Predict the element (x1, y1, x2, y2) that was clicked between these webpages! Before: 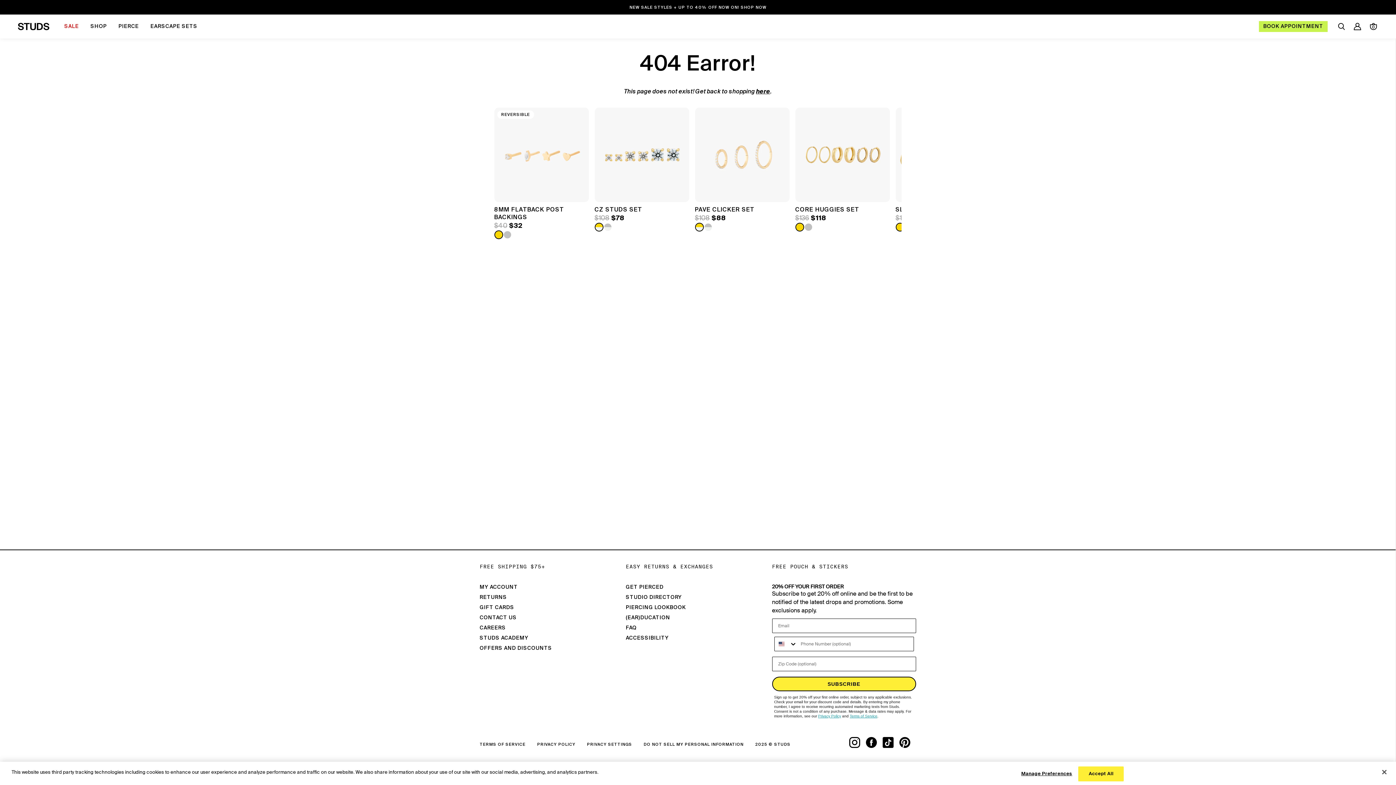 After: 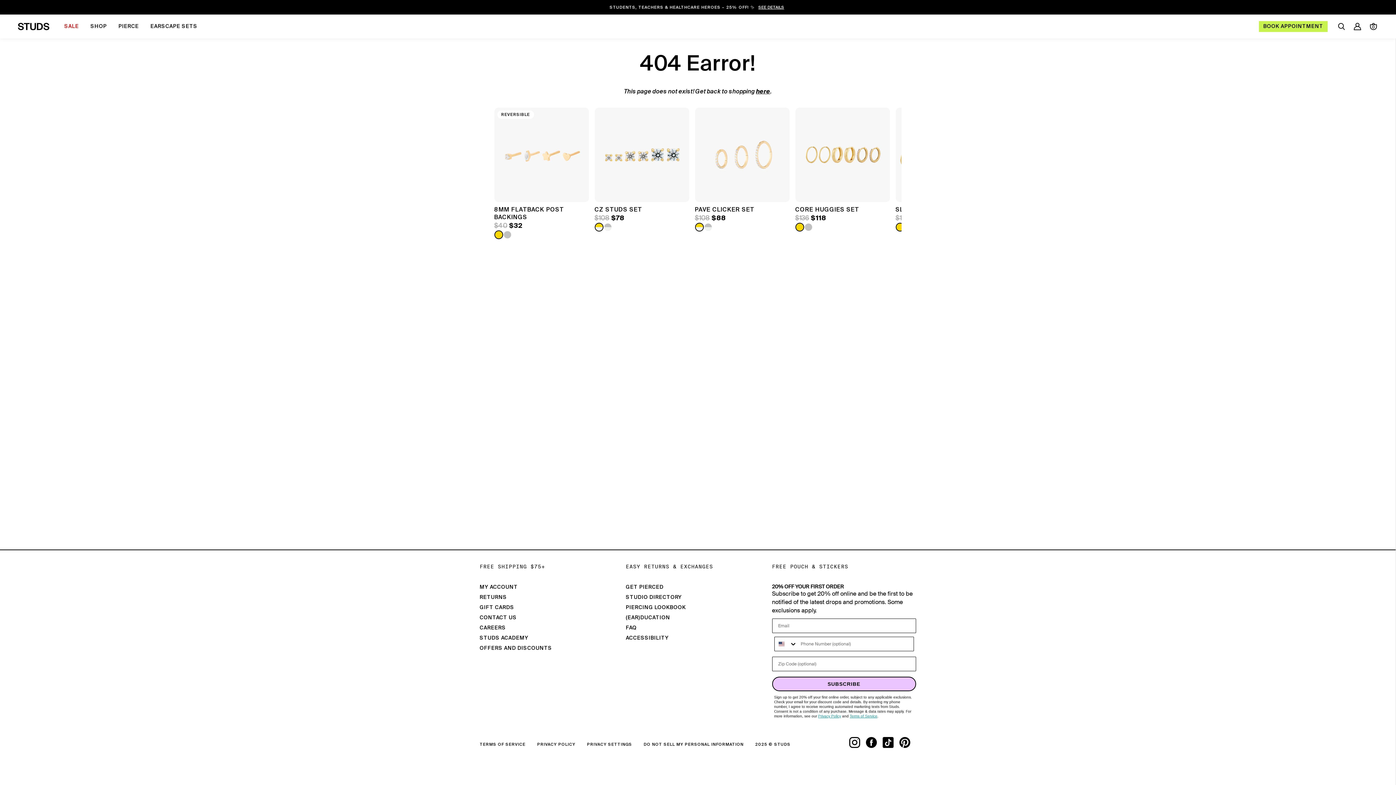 Action: bbox: (772, 677, 916, 691) label: SUBSCRIBE